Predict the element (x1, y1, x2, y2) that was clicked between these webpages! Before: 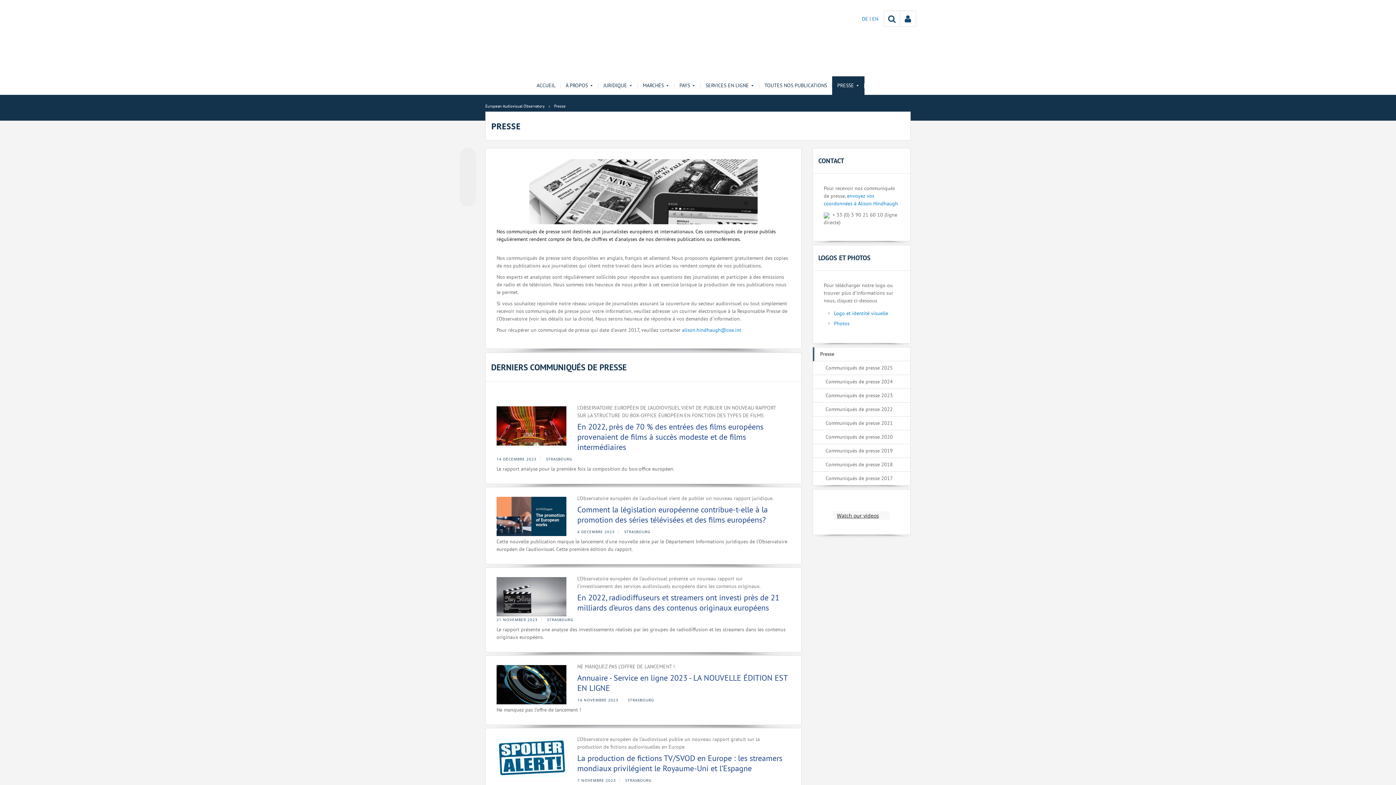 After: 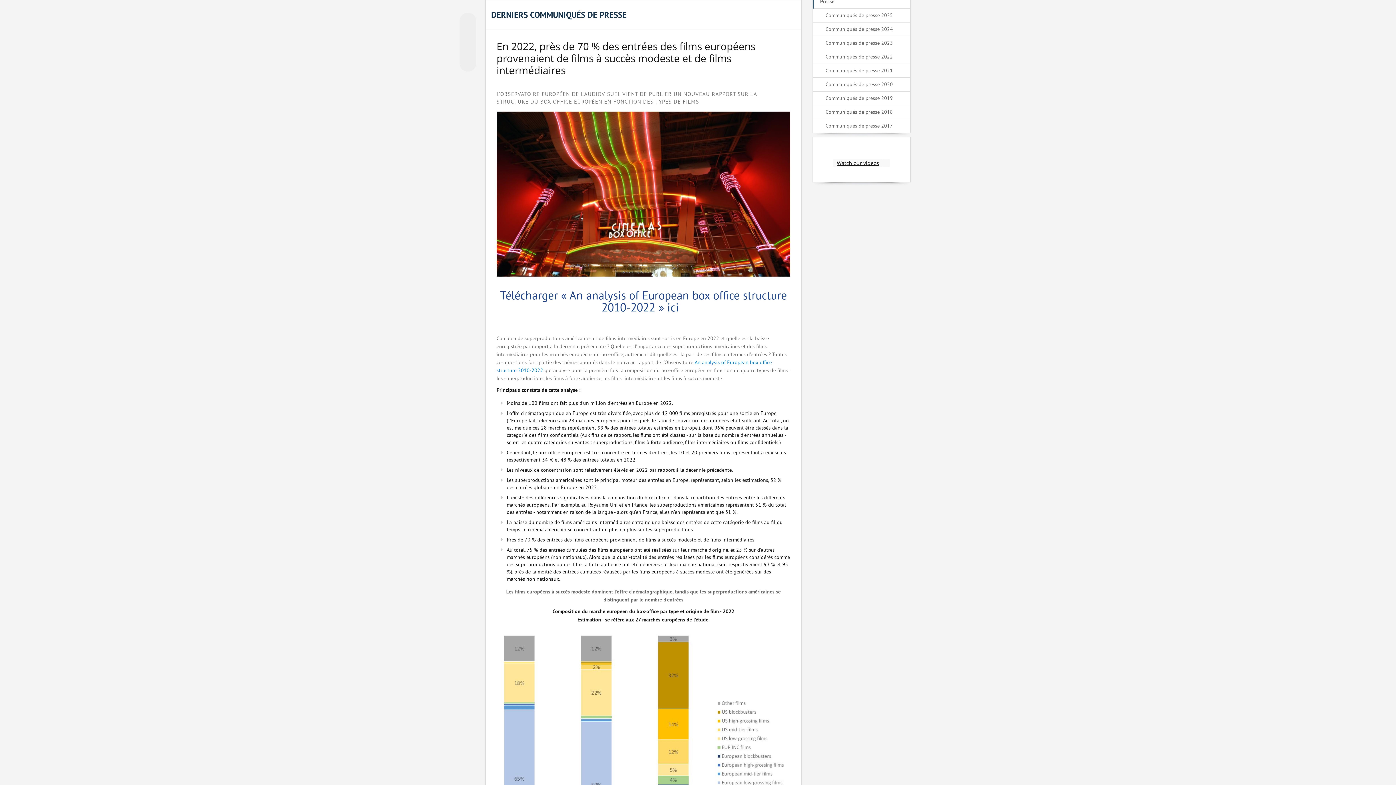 Action: label: En 2022, près de 70 % des entrées des films européens provenaient de films à succès modeste et de films intermédiaires bbox: (577, 421, 763, 452)